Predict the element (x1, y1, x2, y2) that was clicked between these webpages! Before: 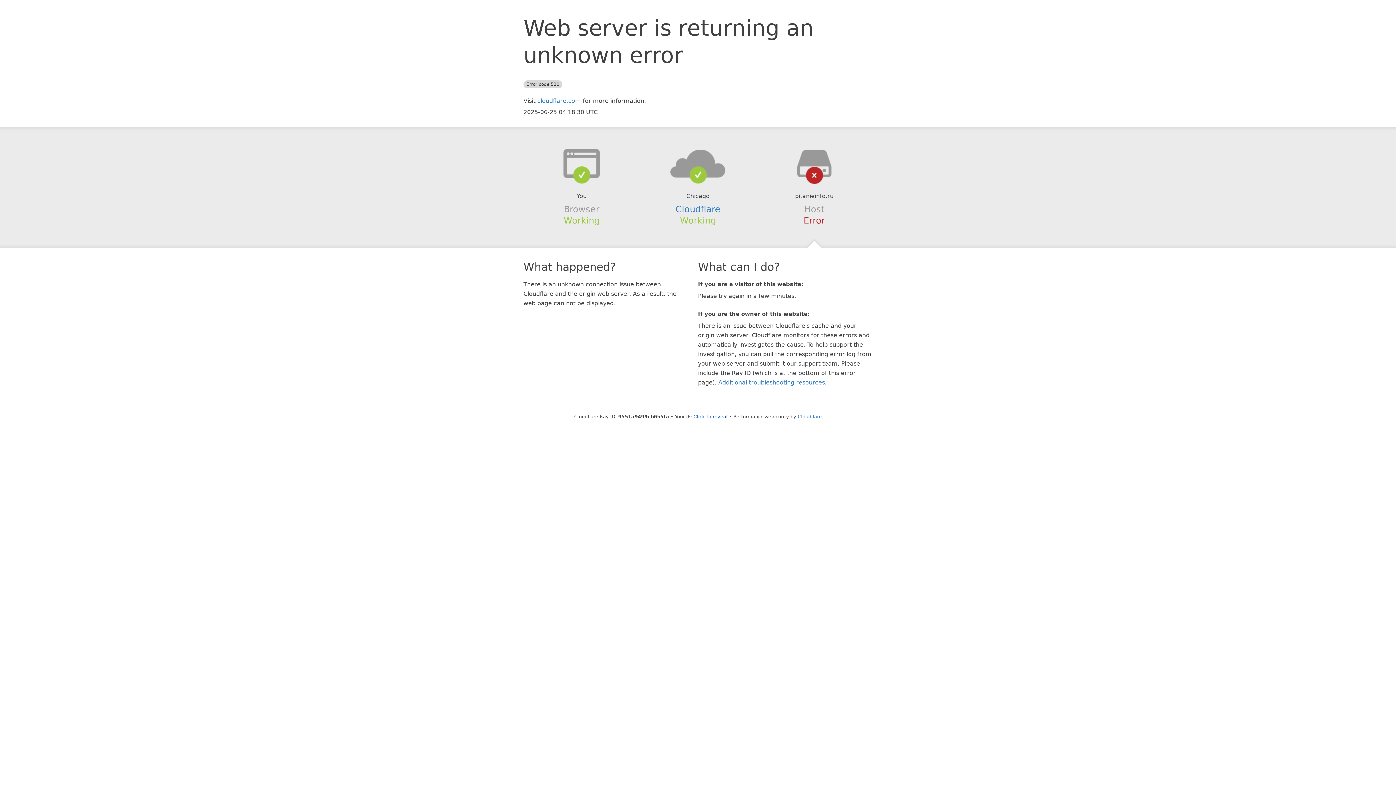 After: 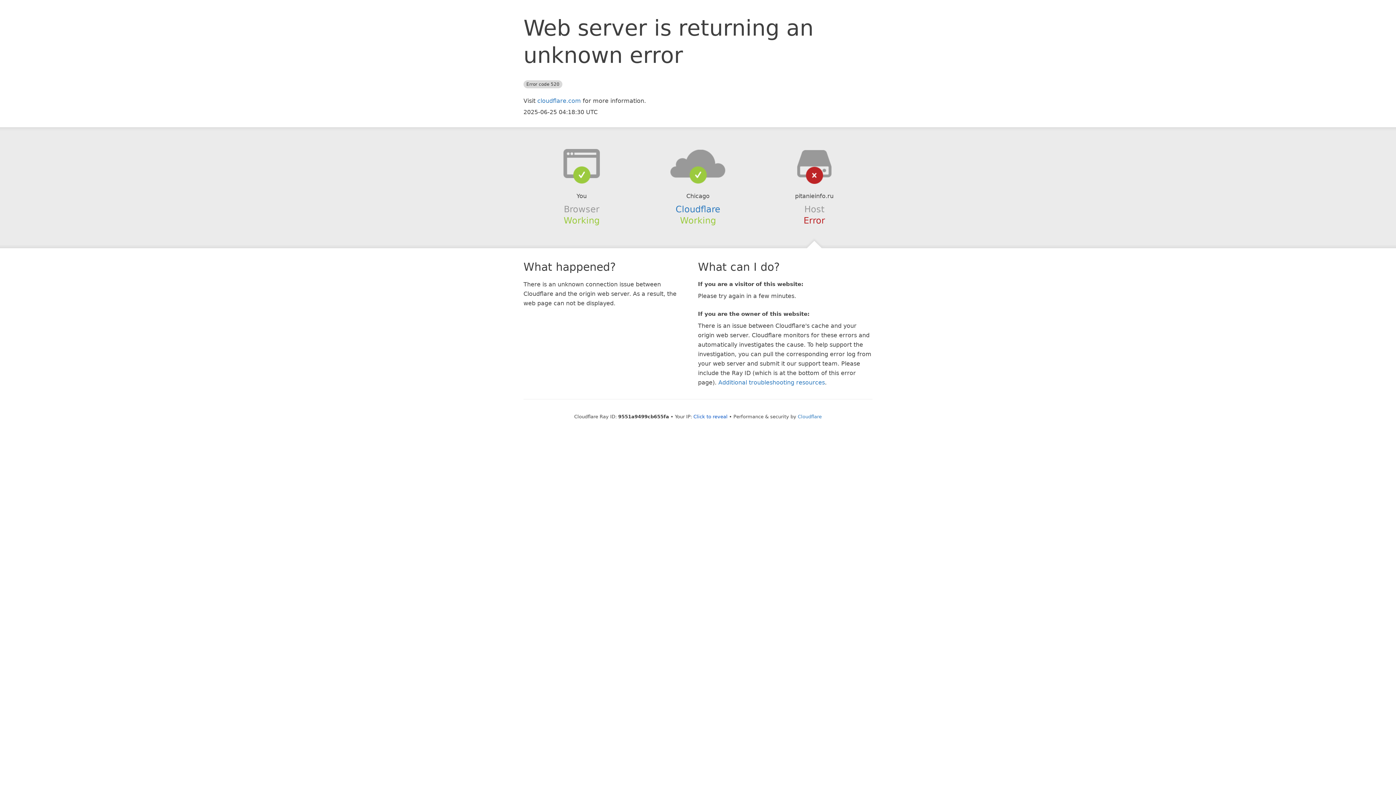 Action: bbox: (639, 148, 756, 178)